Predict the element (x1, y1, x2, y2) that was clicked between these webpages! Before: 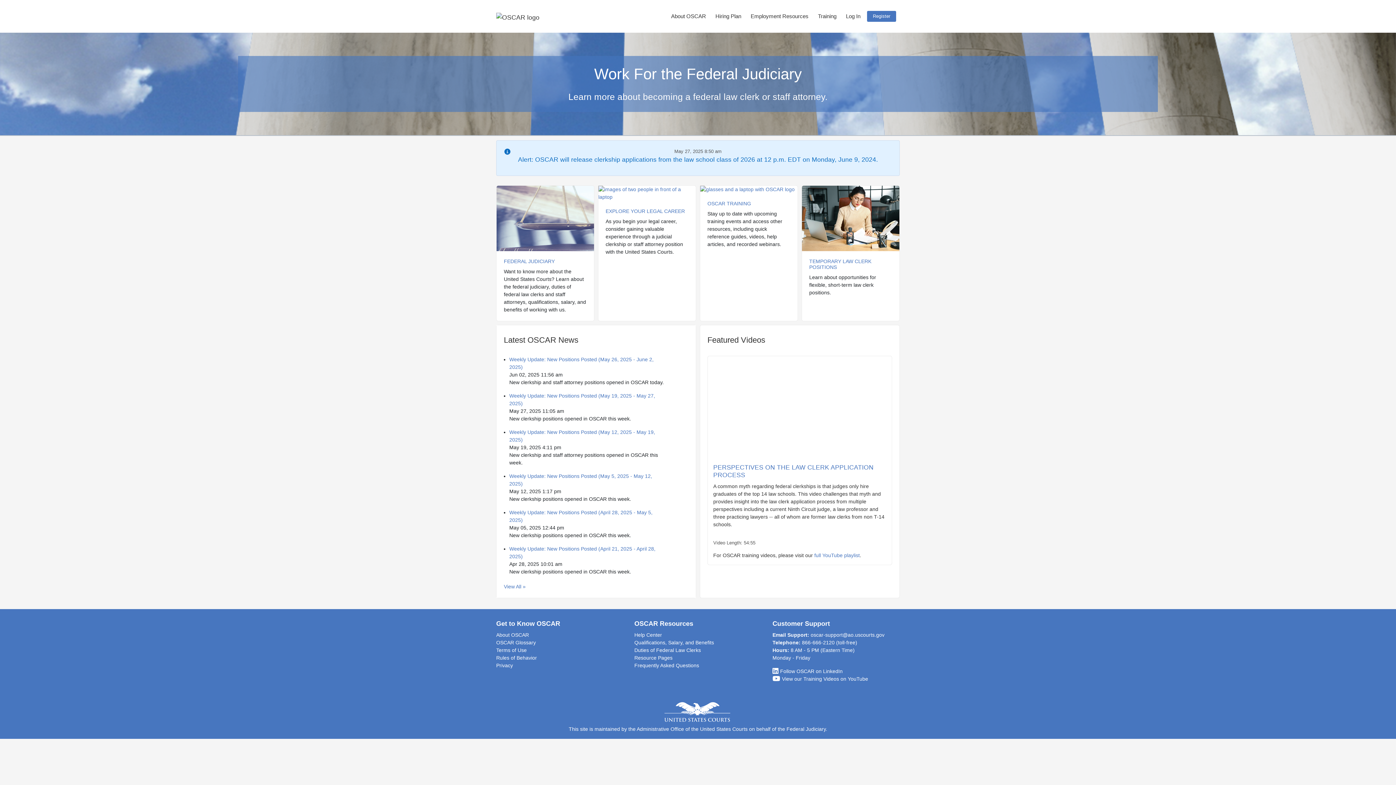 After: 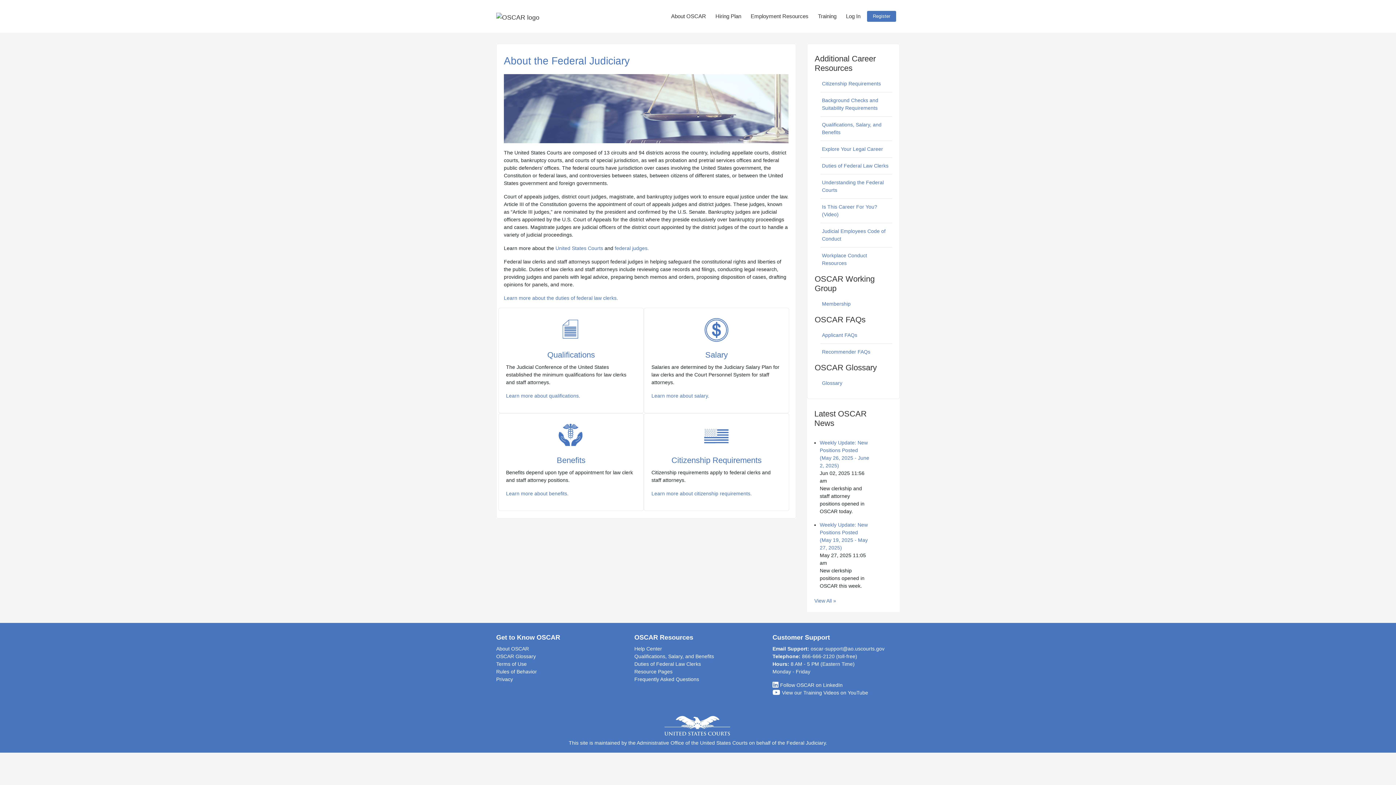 Action: bbox: (504, 258, 586, 264) label: FEDERAL JUDICIARY